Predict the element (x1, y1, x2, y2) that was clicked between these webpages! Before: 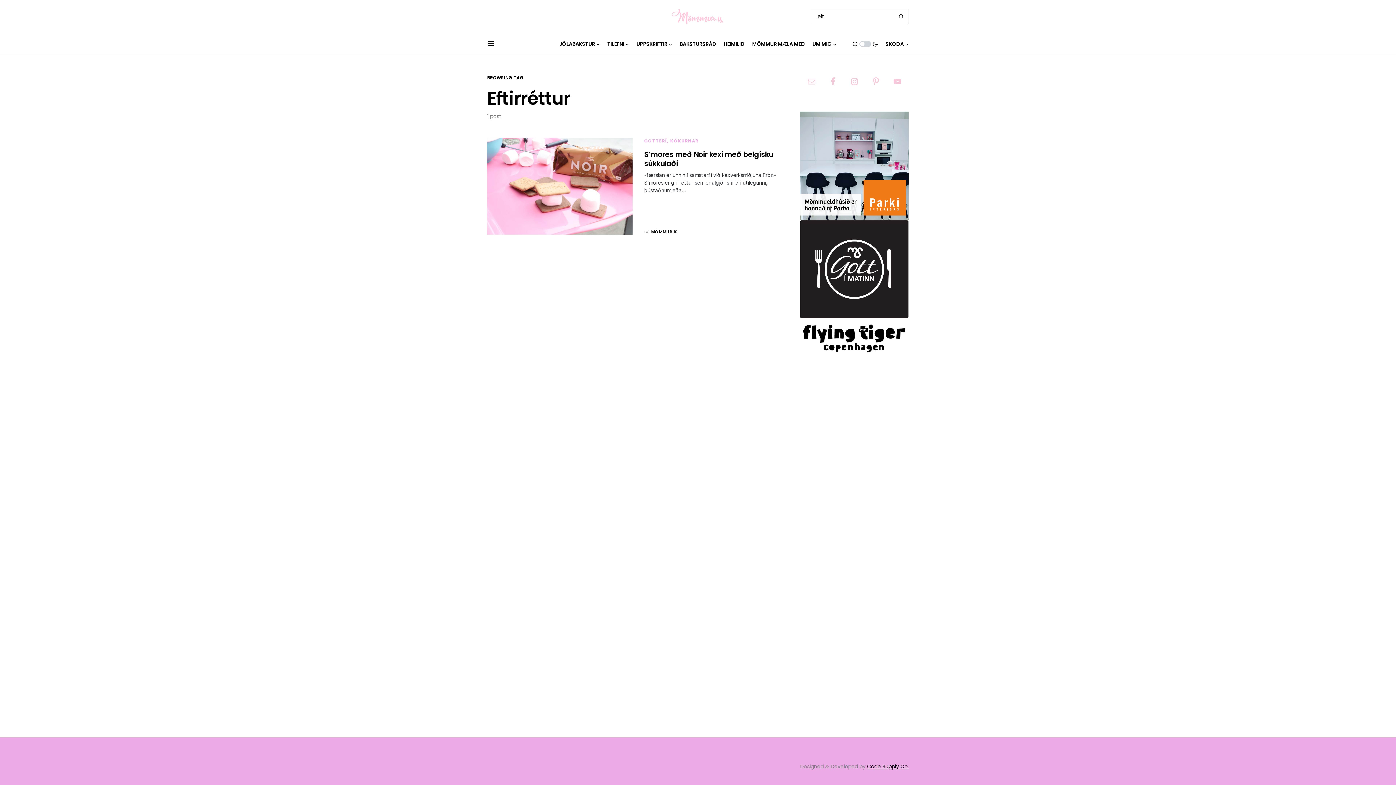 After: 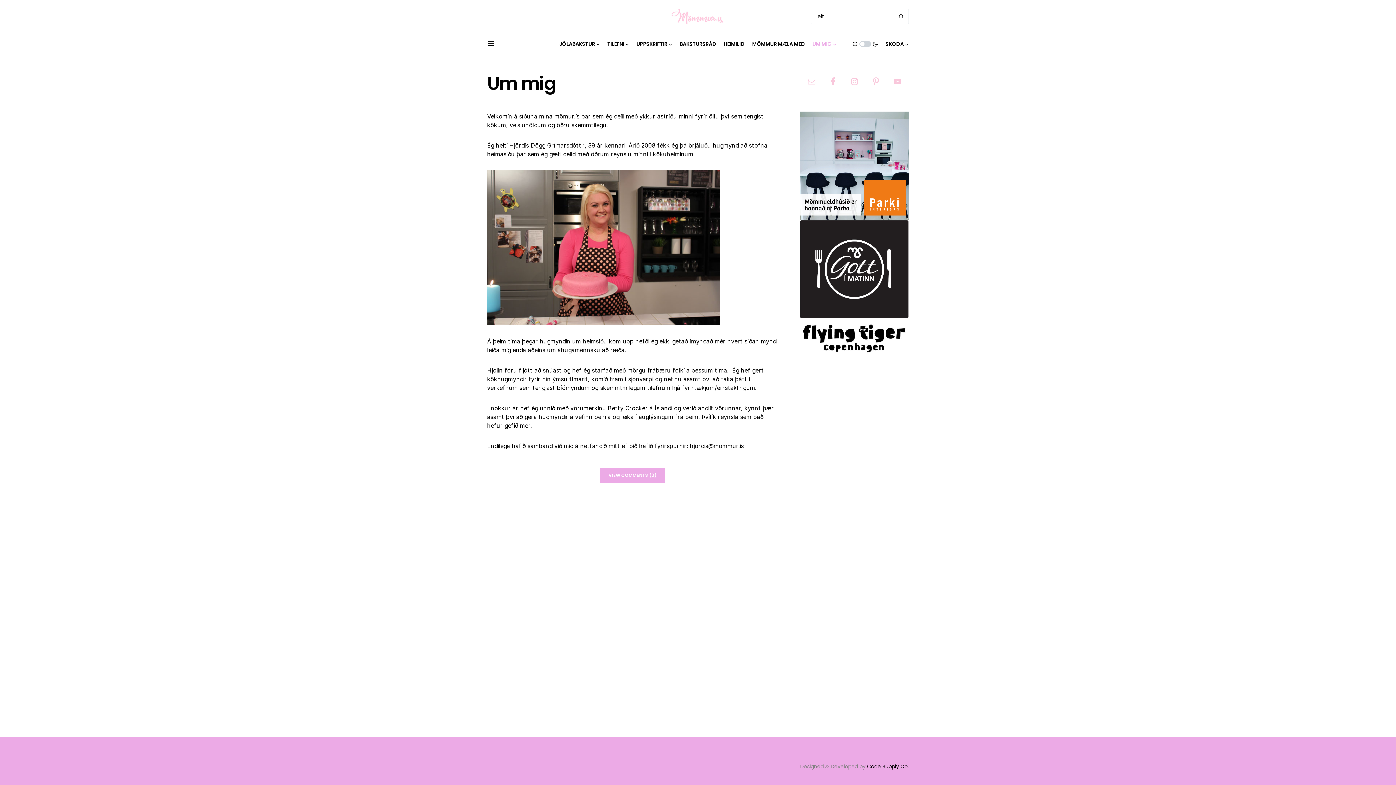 Action: label: UM MIG bbox: (812, 33, 836, 54)